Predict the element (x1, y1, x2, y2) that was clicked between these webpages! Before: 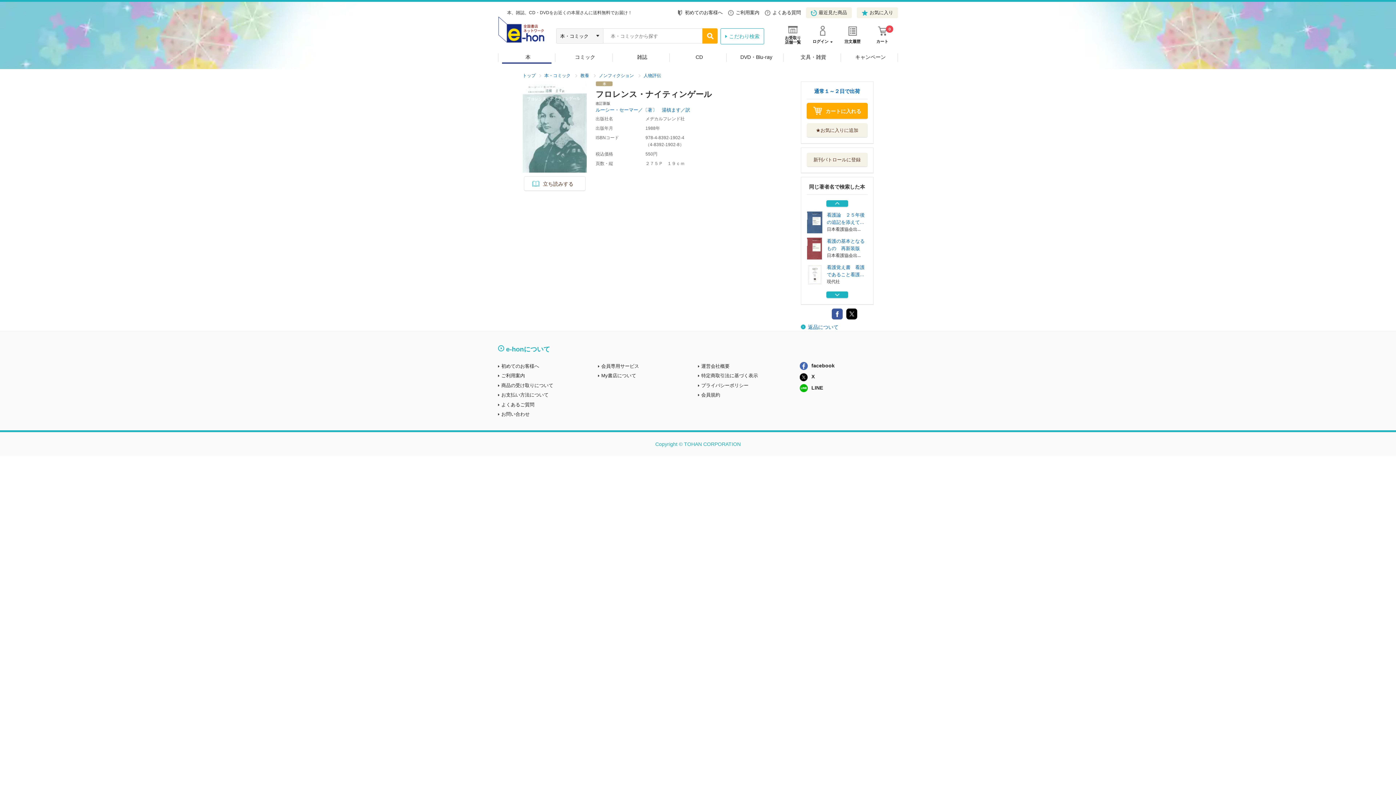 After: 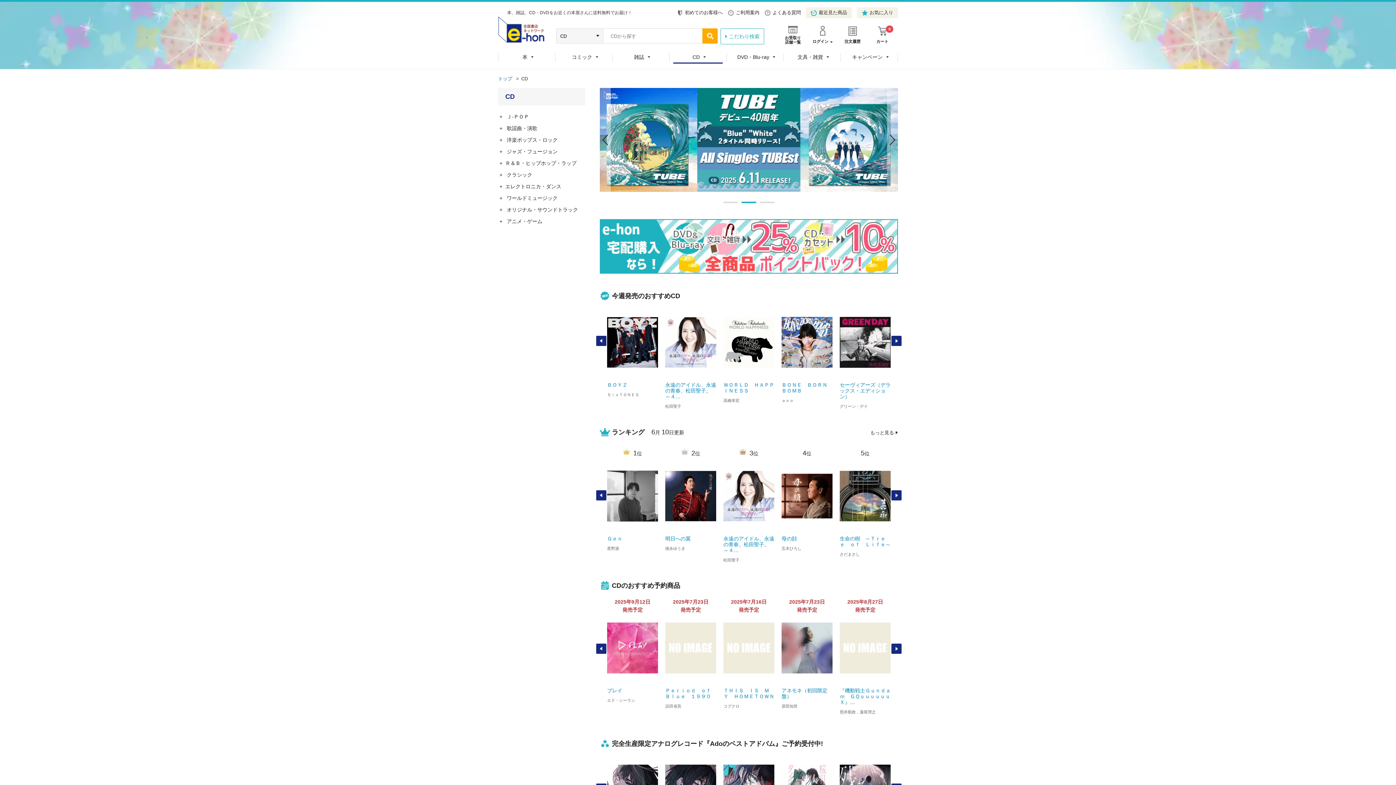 Action: bbox: (673, 51, 725, 62) label: CD